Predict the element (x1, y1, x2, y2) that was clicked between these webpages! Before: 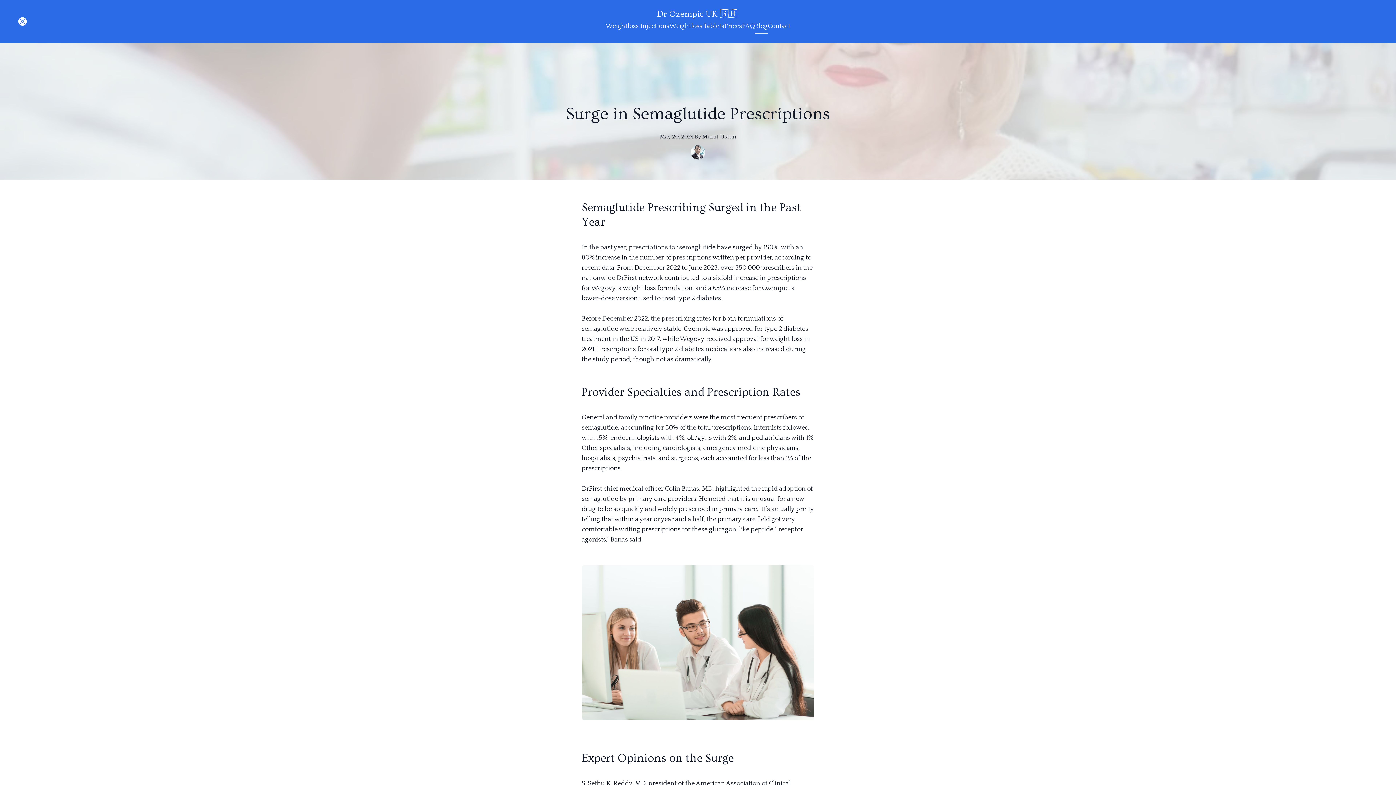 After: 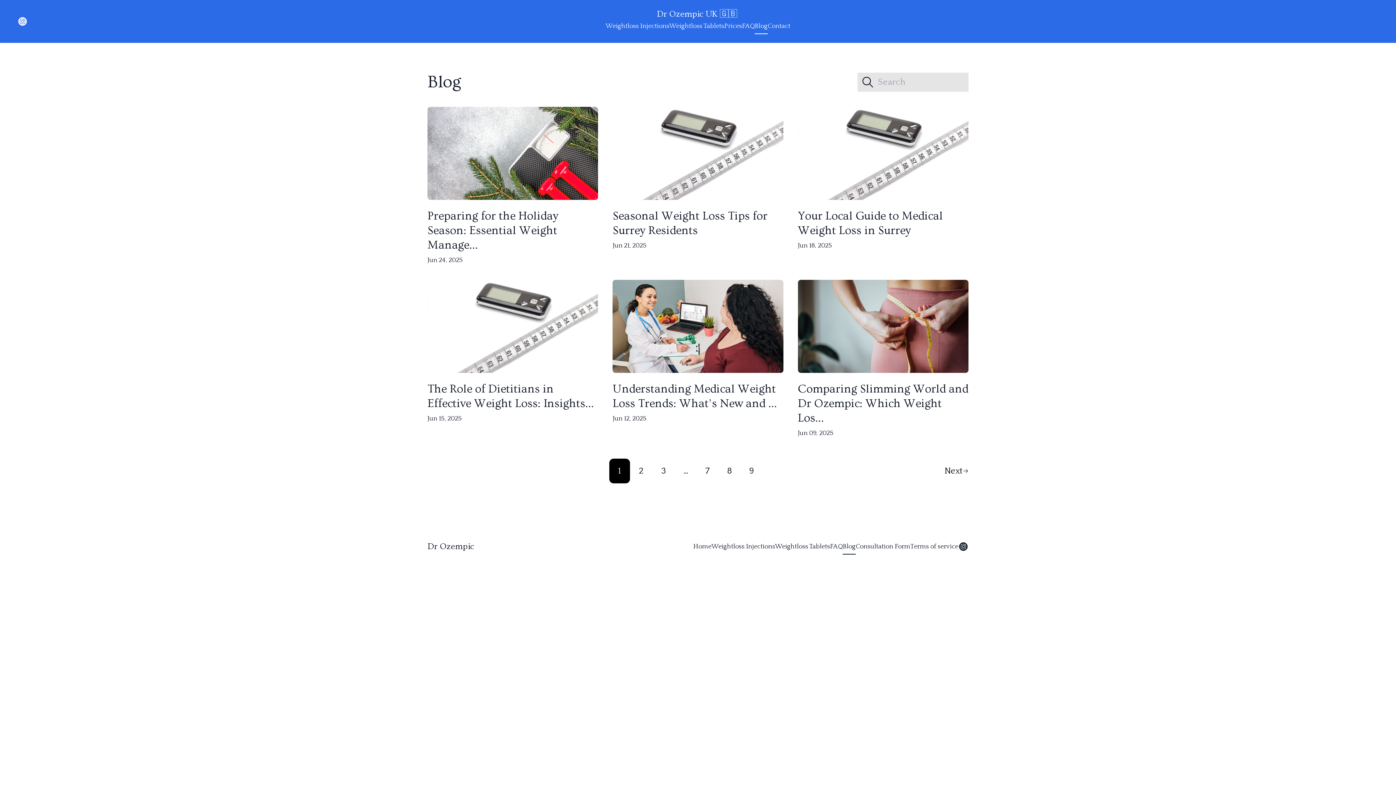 Action: bbox: (754, 18, 768, 33) label: Blog